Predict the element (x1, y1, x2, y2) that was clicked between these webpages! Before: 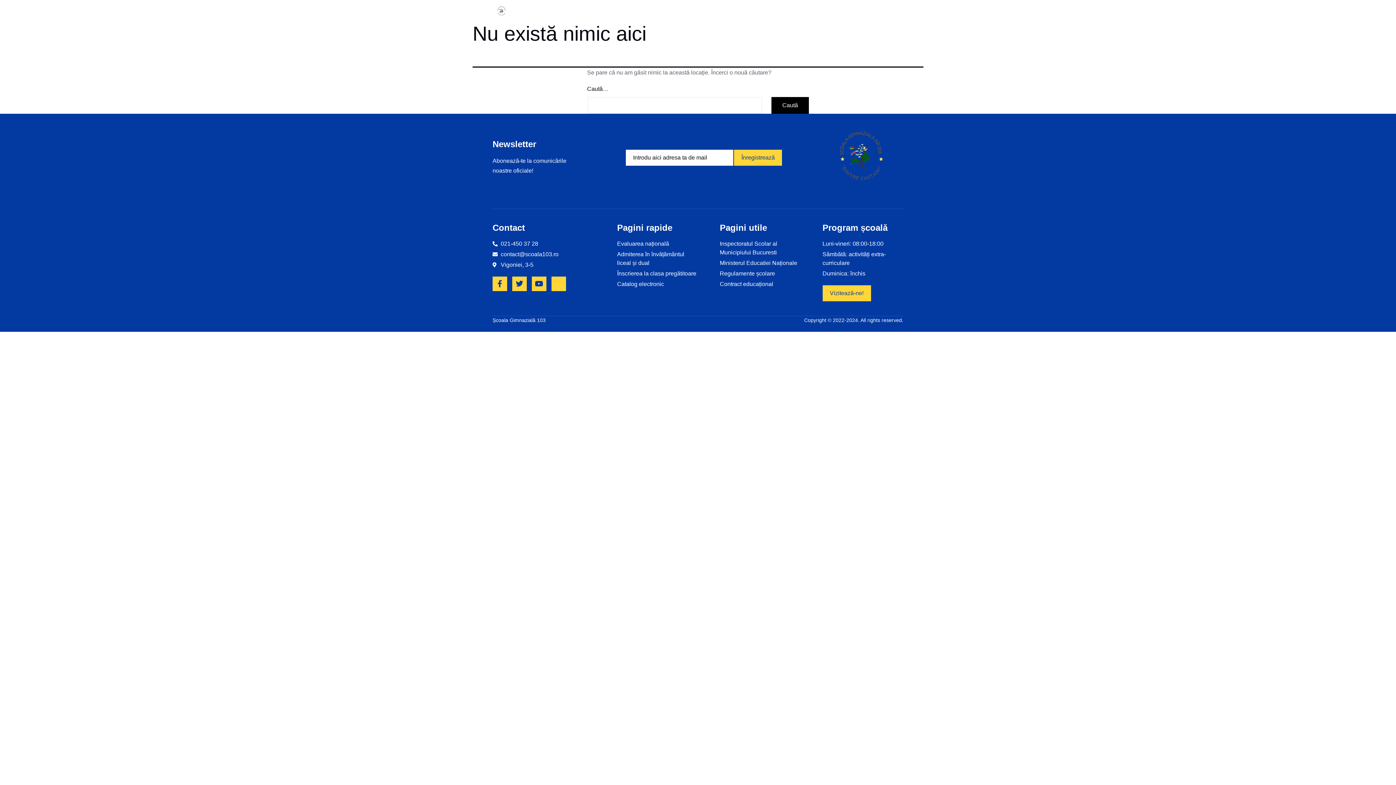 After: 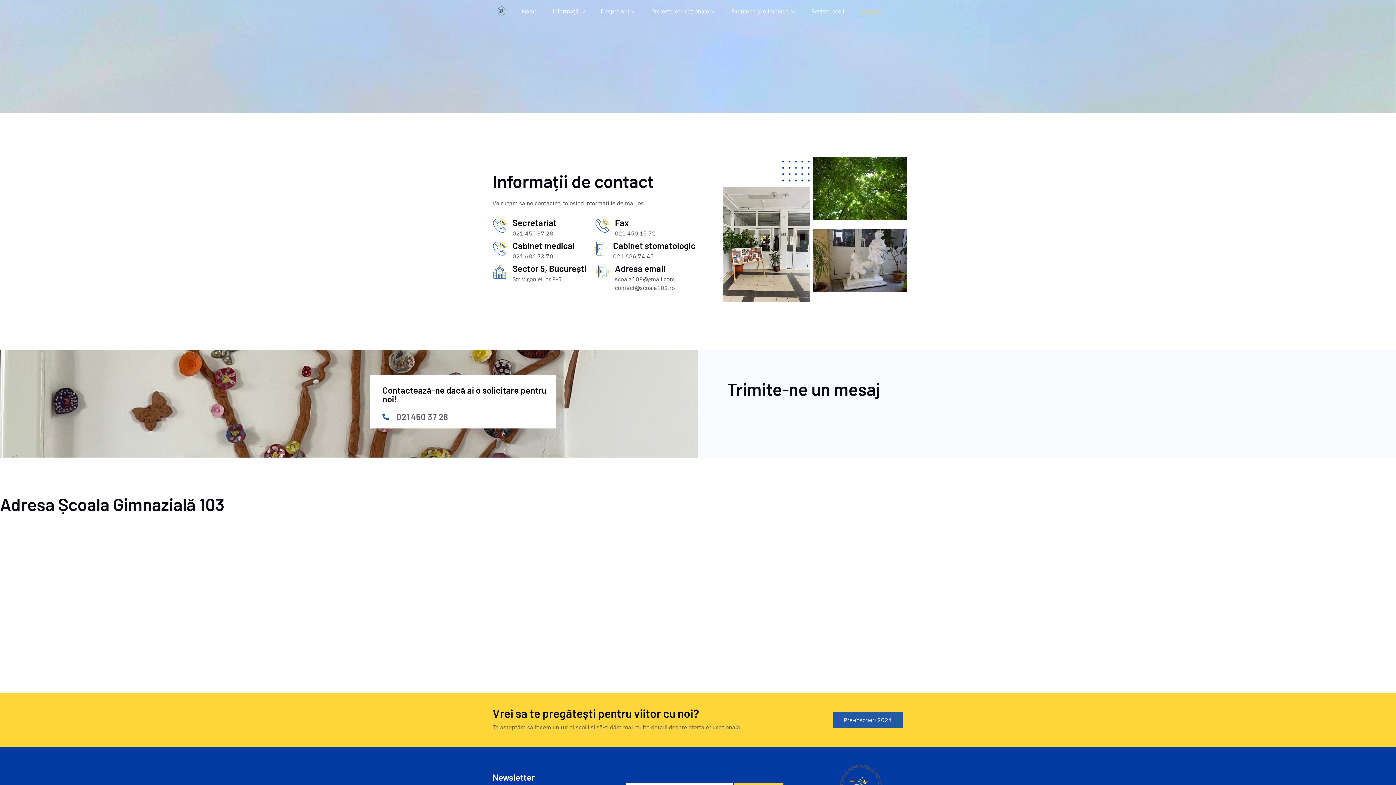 Action: label: Contact bbox: (854, 5, 888, 16)